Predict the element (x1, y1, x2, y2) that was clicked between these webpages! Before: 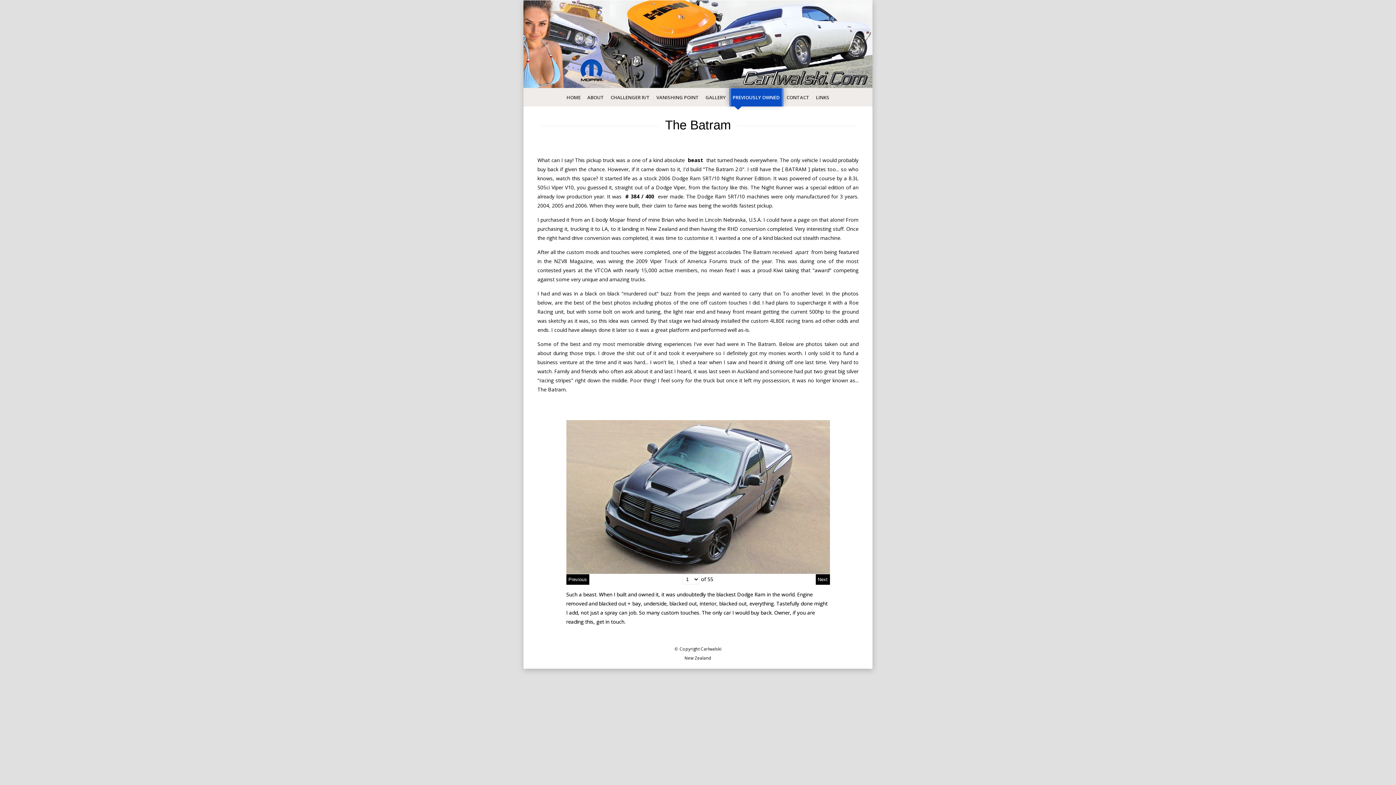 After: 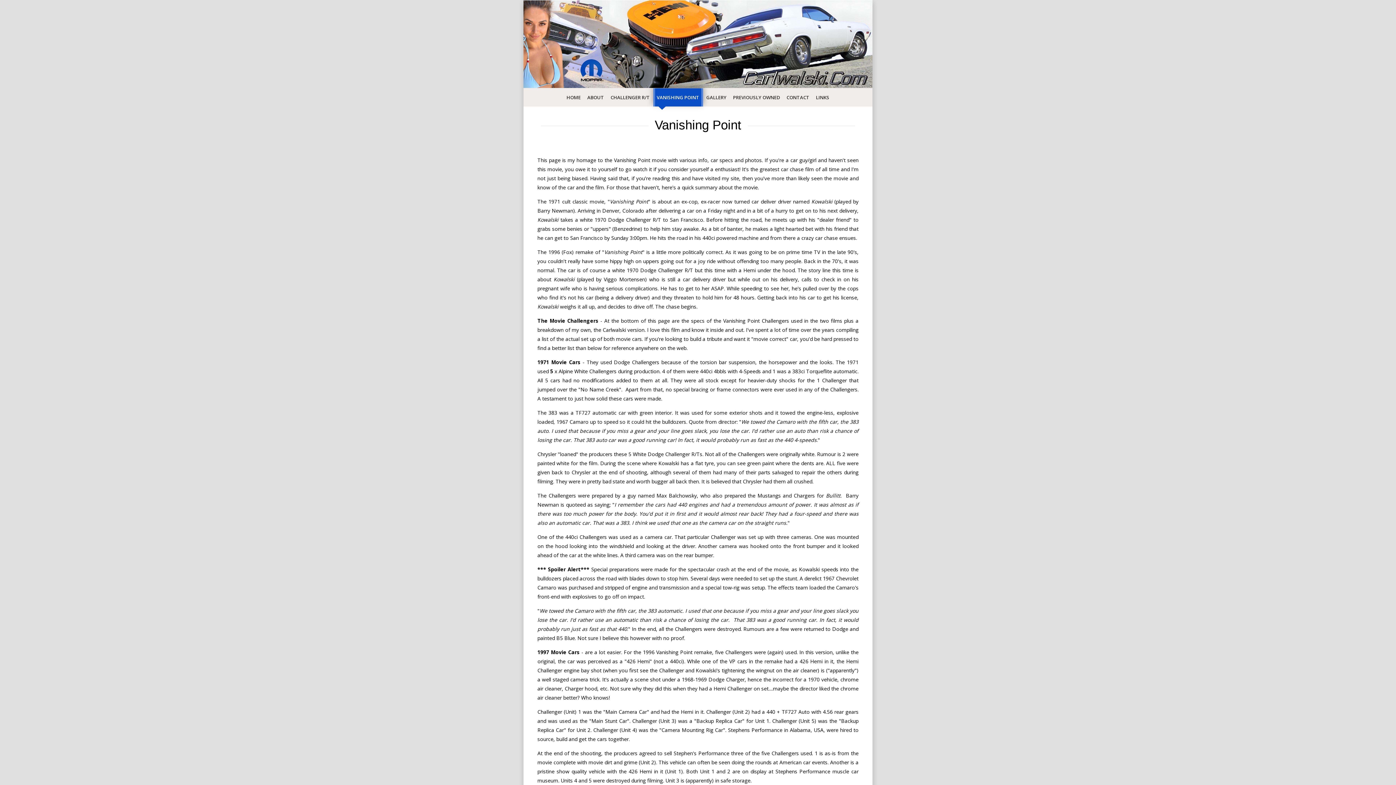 Action: bbox: (654, 88, 700, 106) label: VANISHING POINT